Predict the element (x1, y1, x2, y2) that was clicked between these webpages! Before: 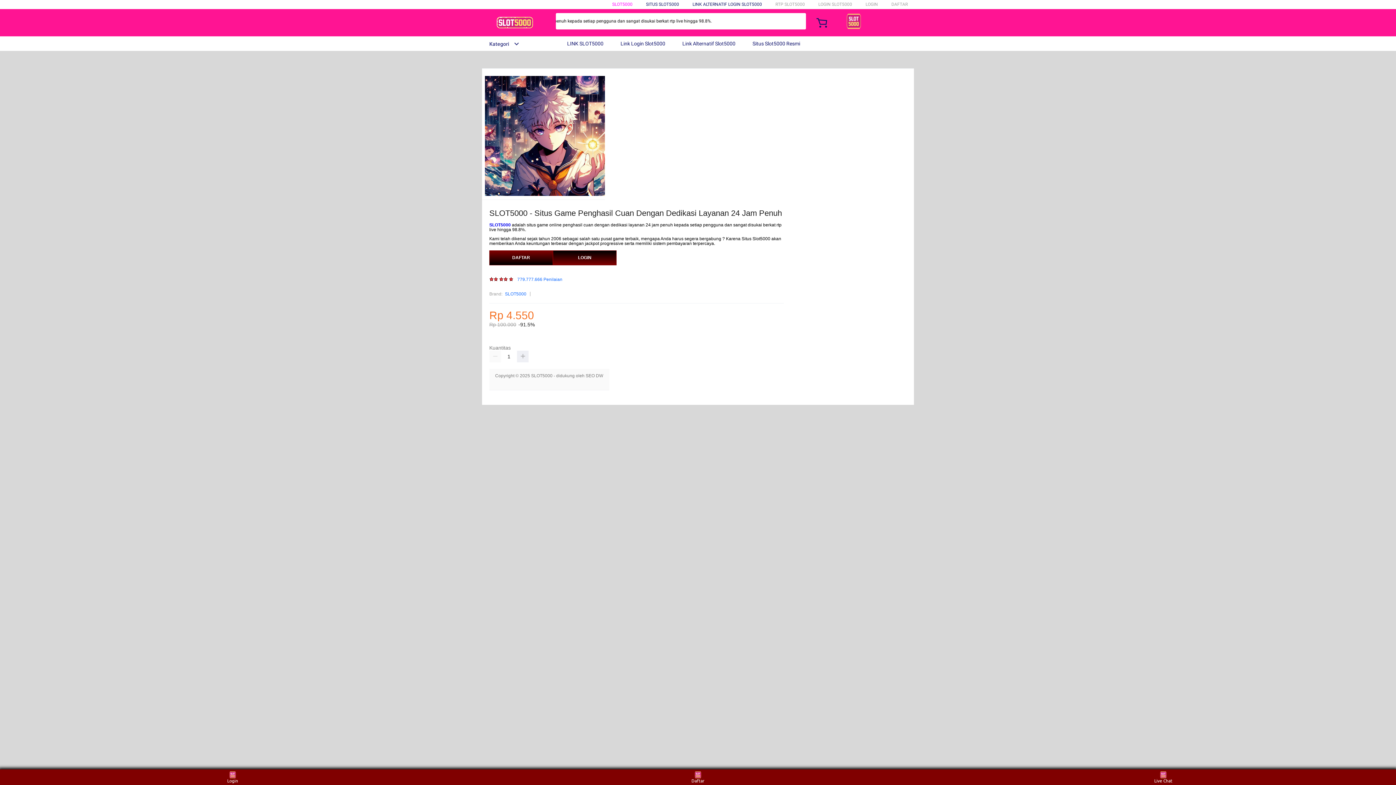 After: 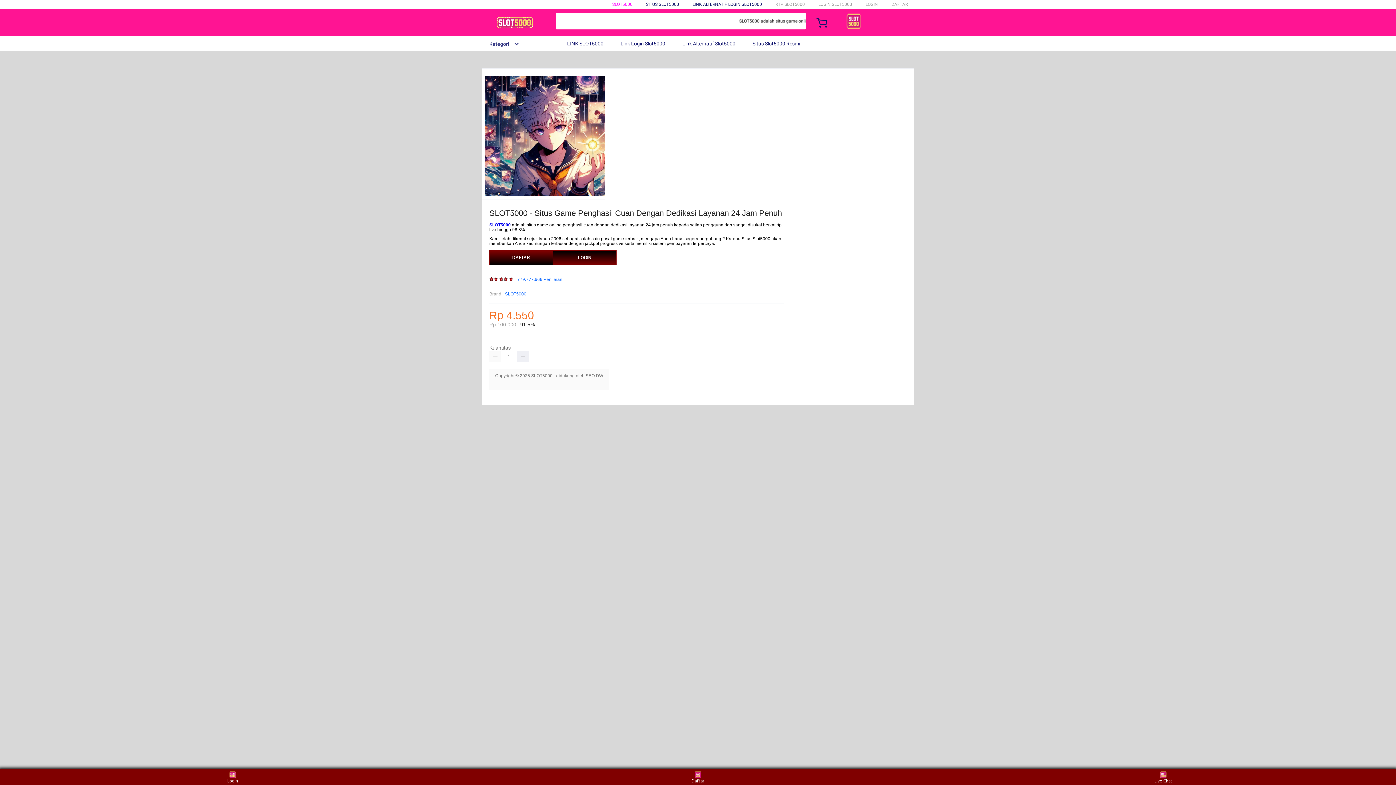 Action: bbox: (558, 36, 607, 50) label:  LINK SLOT5000